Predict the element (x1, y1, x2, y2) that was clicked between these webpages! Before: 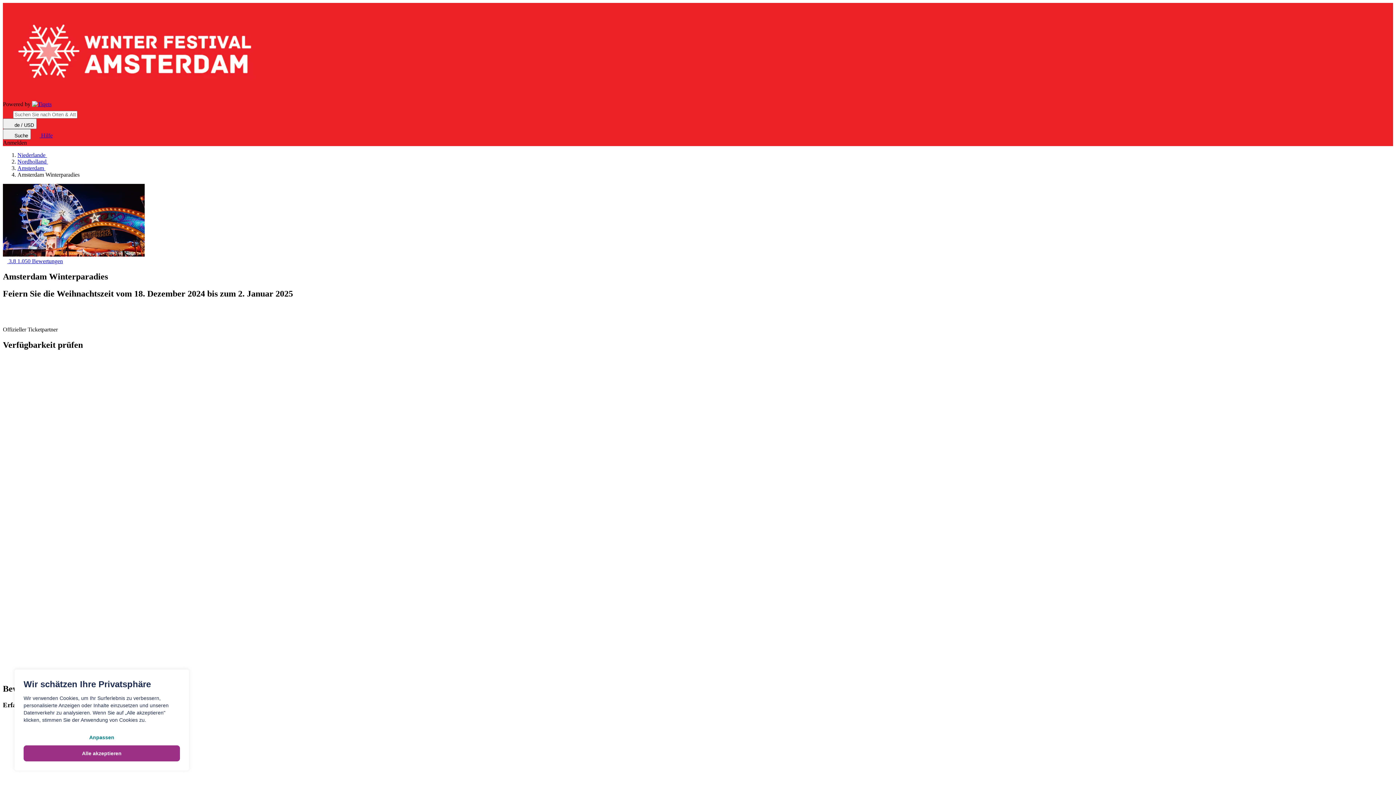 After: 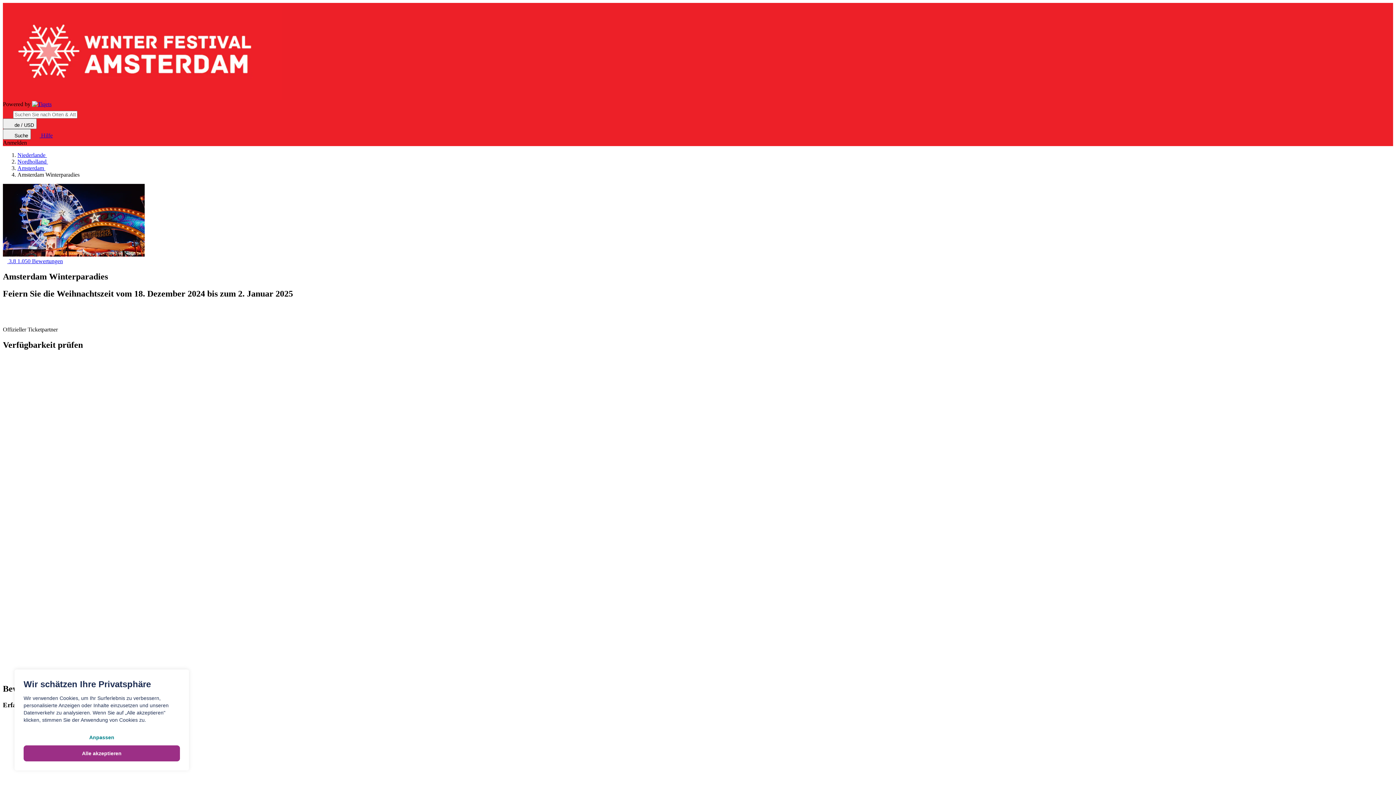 Action: bbox: (32, 132, 52, 138) label: Hilfe